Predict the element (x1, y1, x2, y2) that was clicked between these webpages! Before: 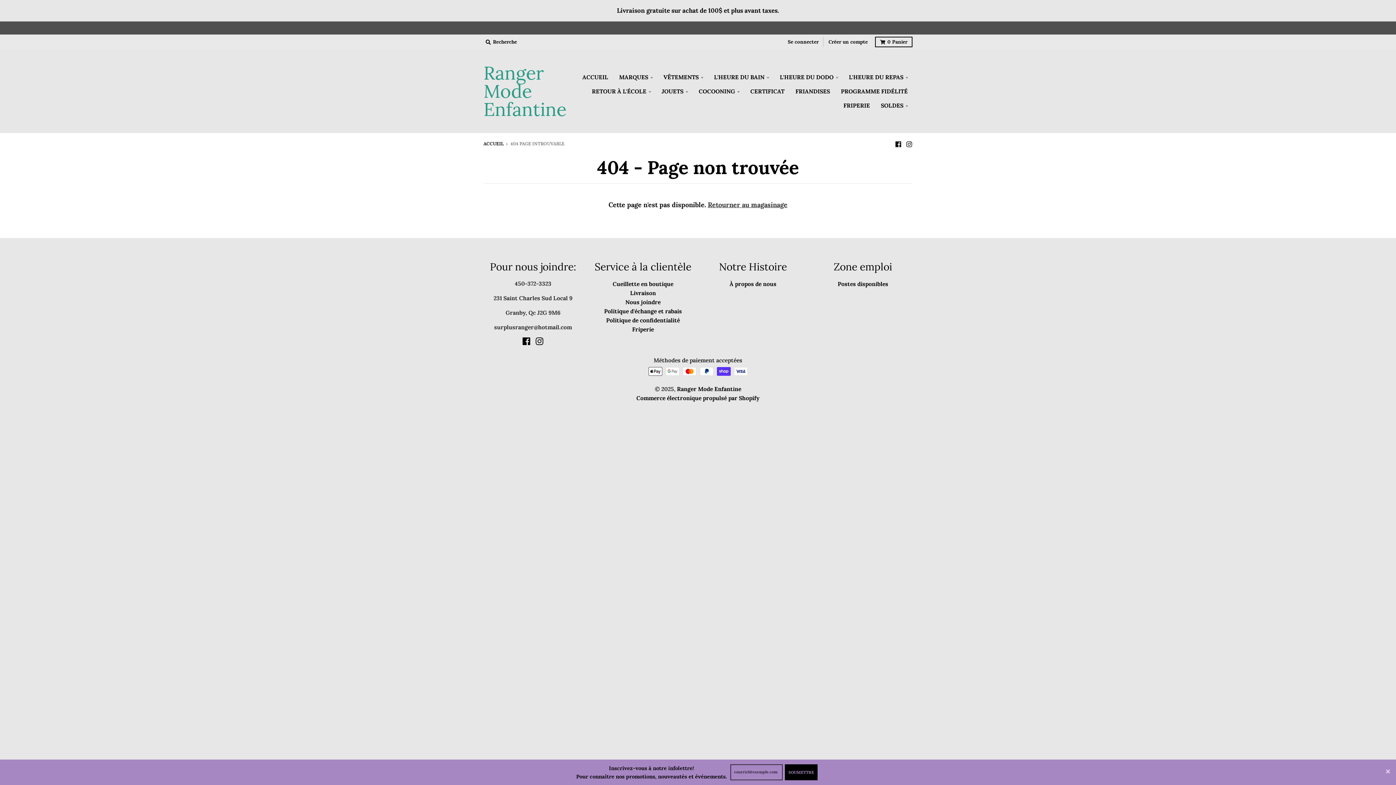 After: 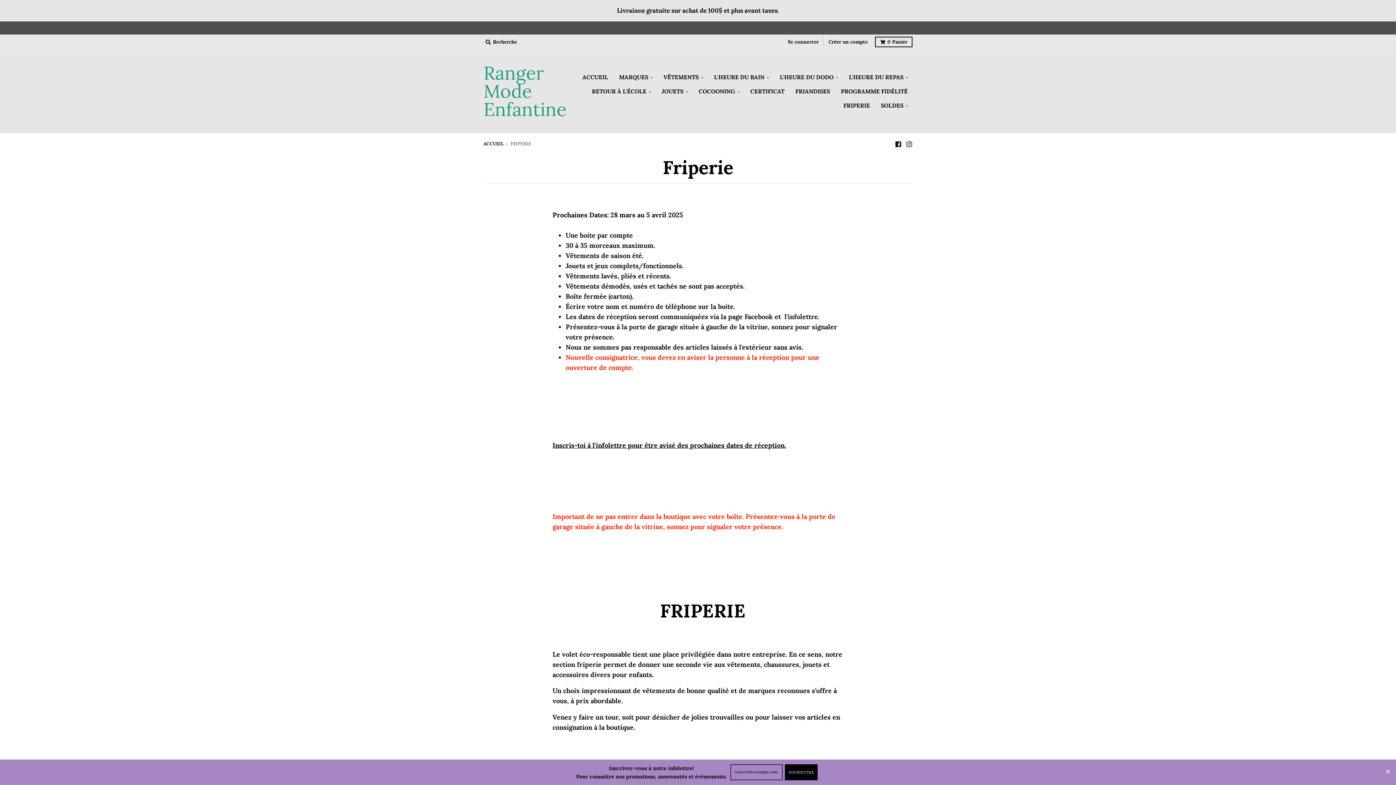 Action: label: FRIPERIE bbox: (838, 98, 874, 112)